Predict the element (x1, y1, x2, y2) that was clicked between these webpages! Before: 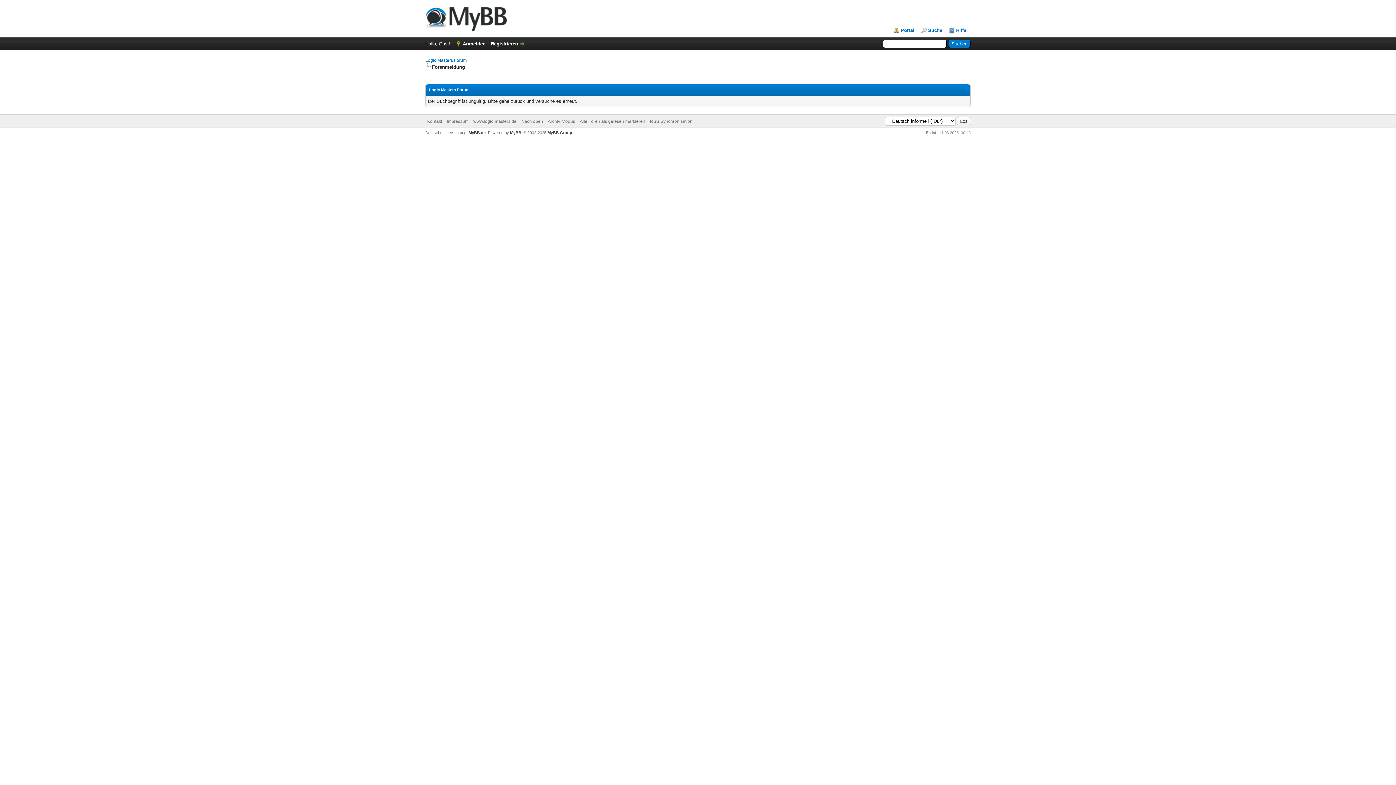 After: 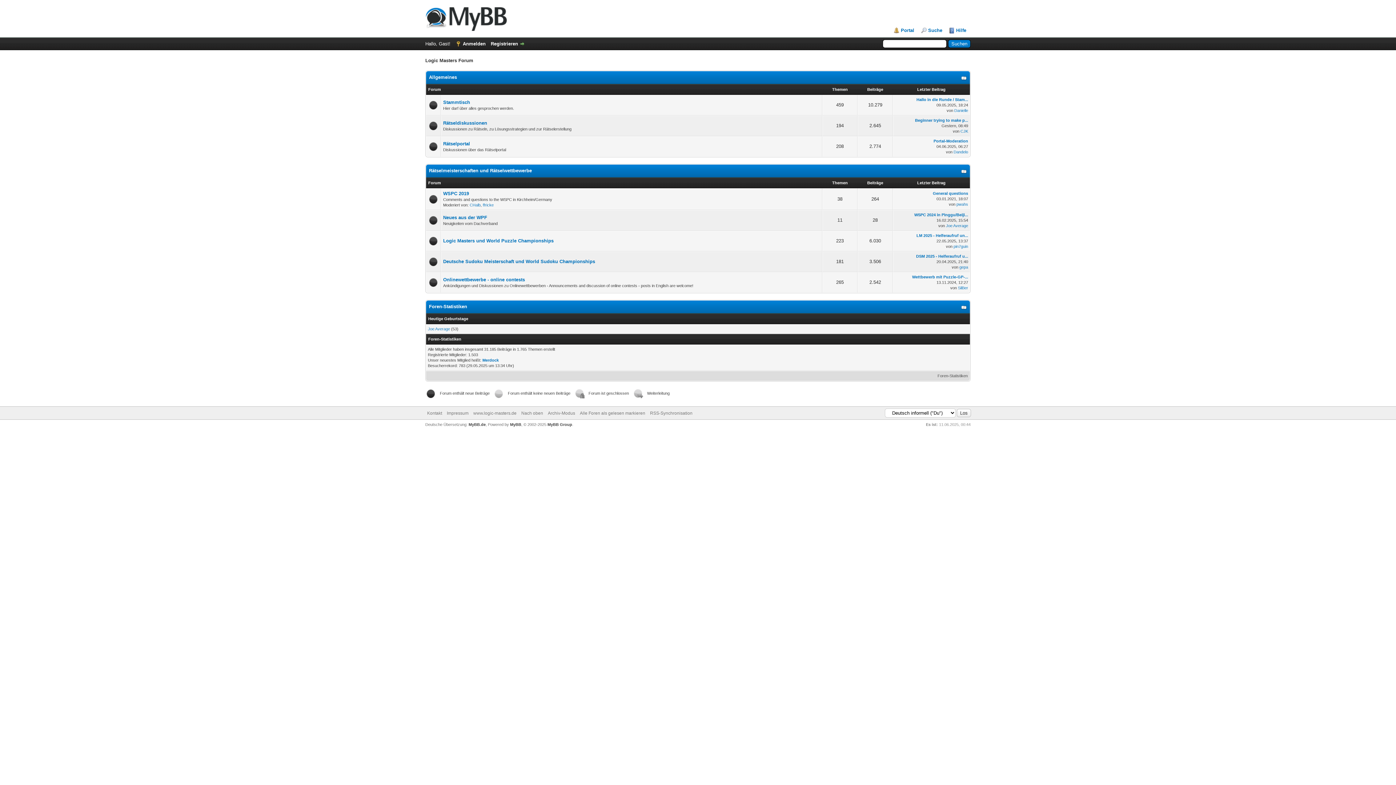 Action: bbox: (425, 57, 466, 62) label: Logic Masters Forum